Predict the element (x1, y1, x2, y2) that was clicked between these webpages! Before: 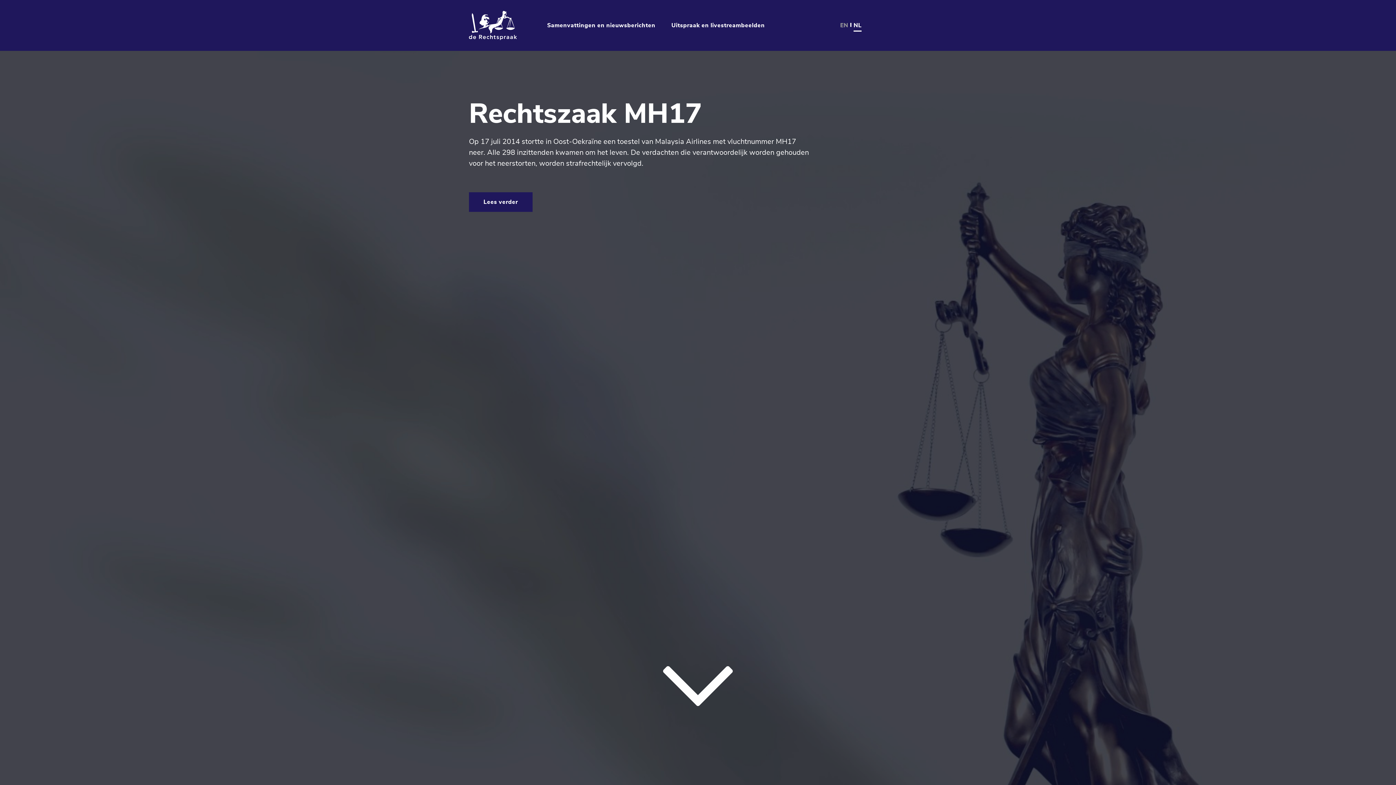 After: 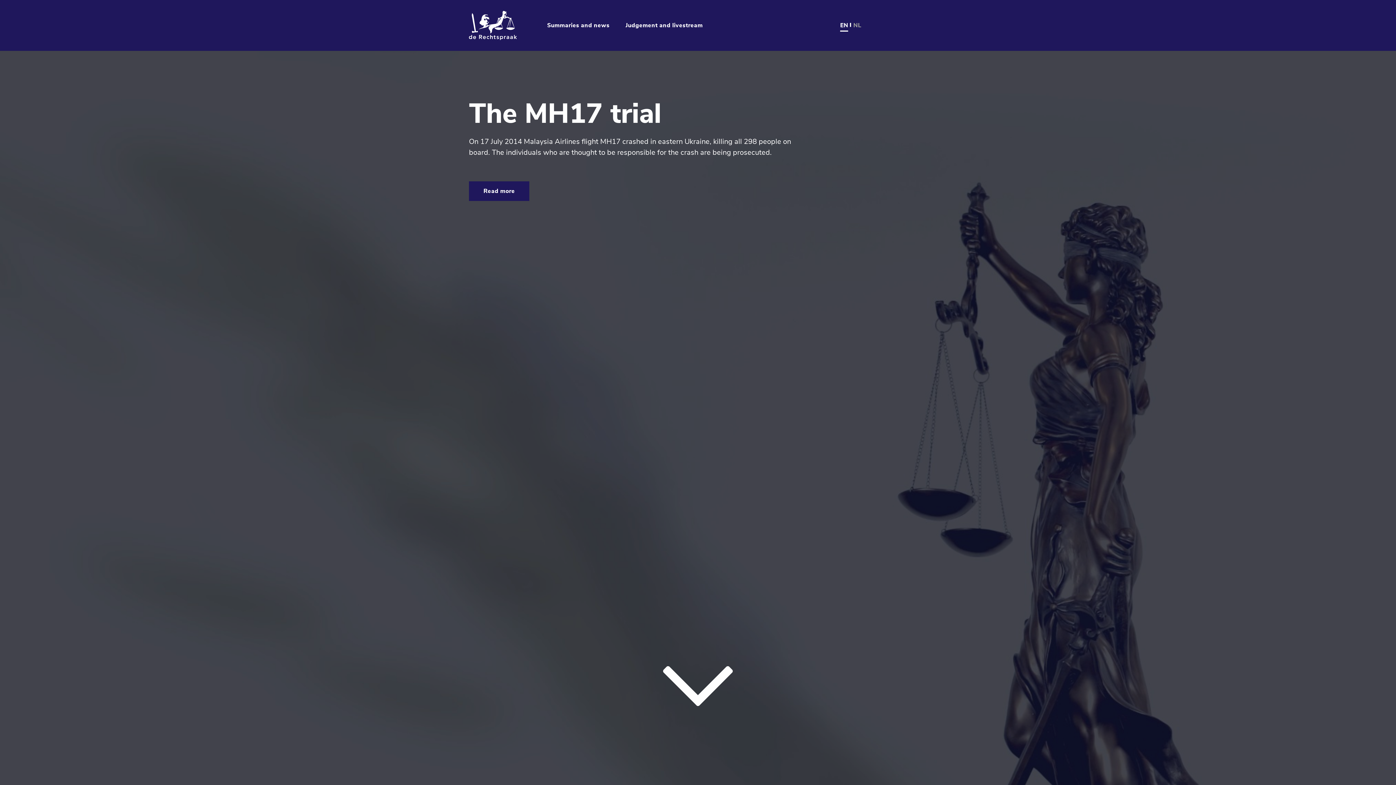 Action: label: taal op en bbox: (840, 21, 850, 29)